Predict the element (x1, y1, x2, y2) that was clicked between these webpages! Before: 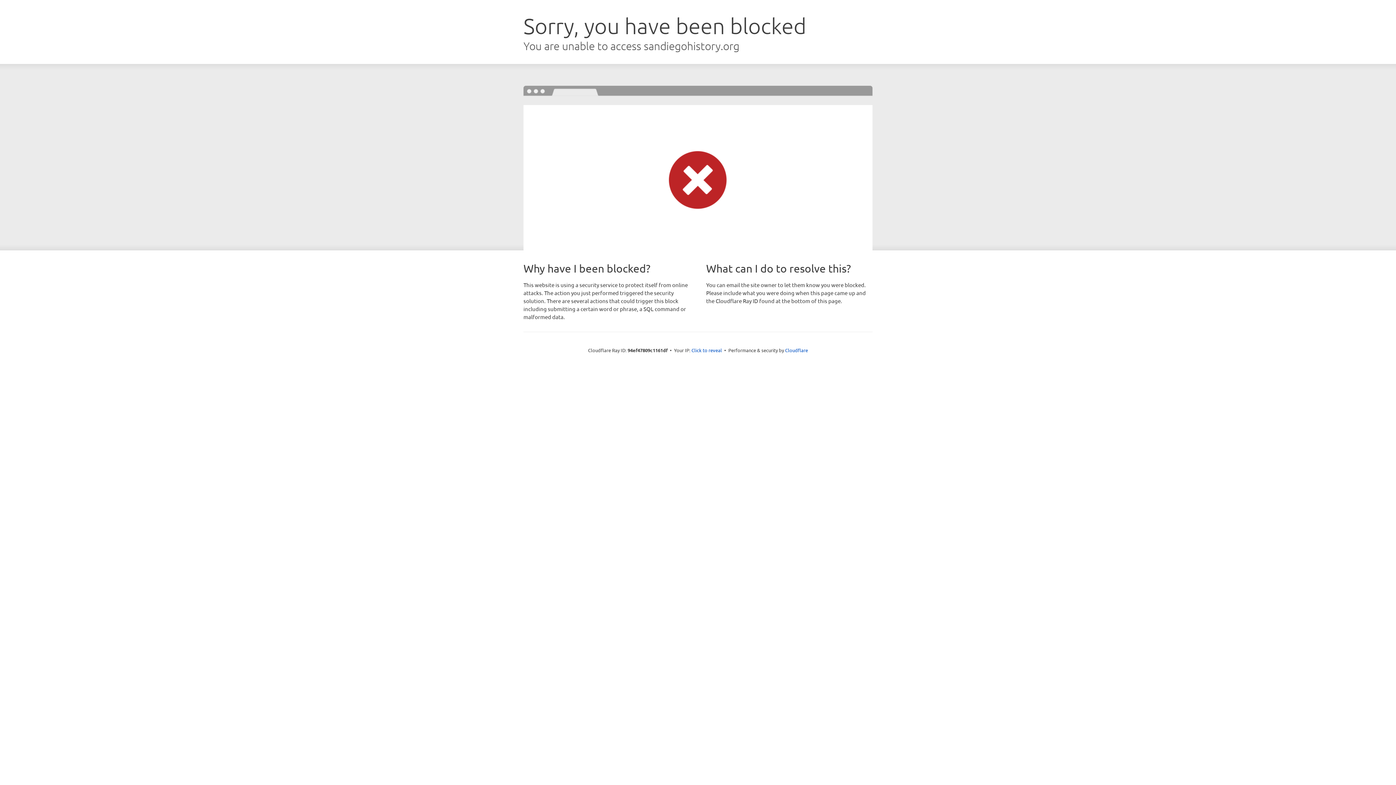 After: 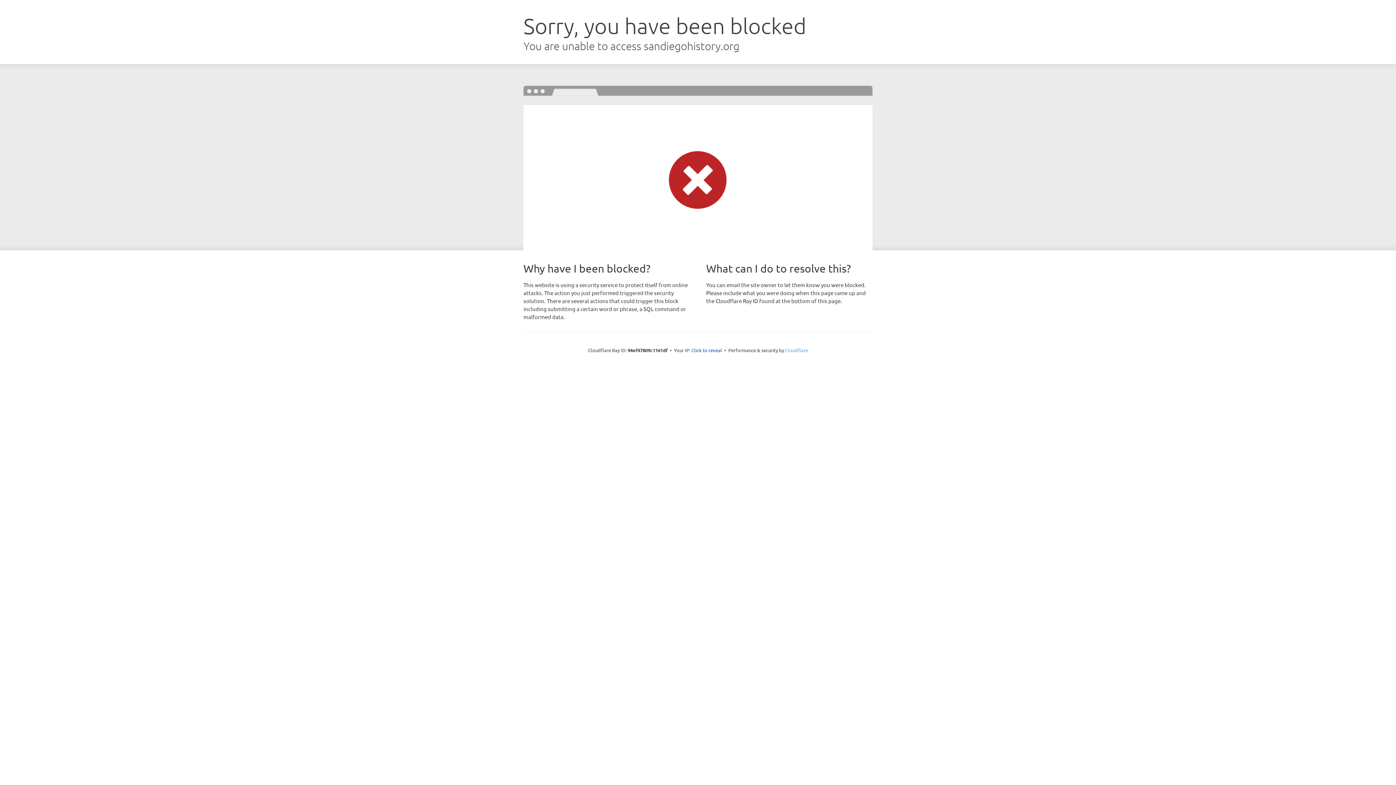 Action: bbox: (785, 347, 808, 353) label: Cloudflare